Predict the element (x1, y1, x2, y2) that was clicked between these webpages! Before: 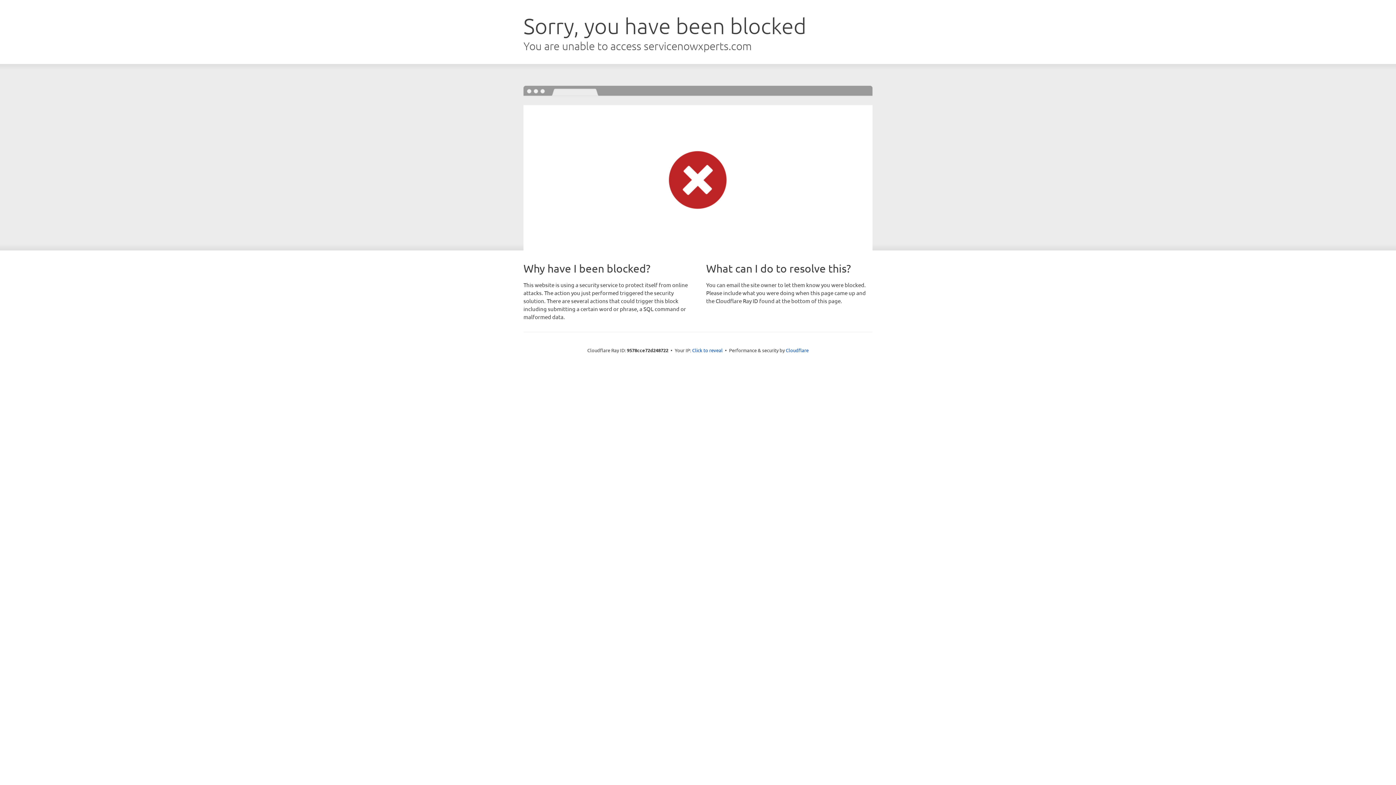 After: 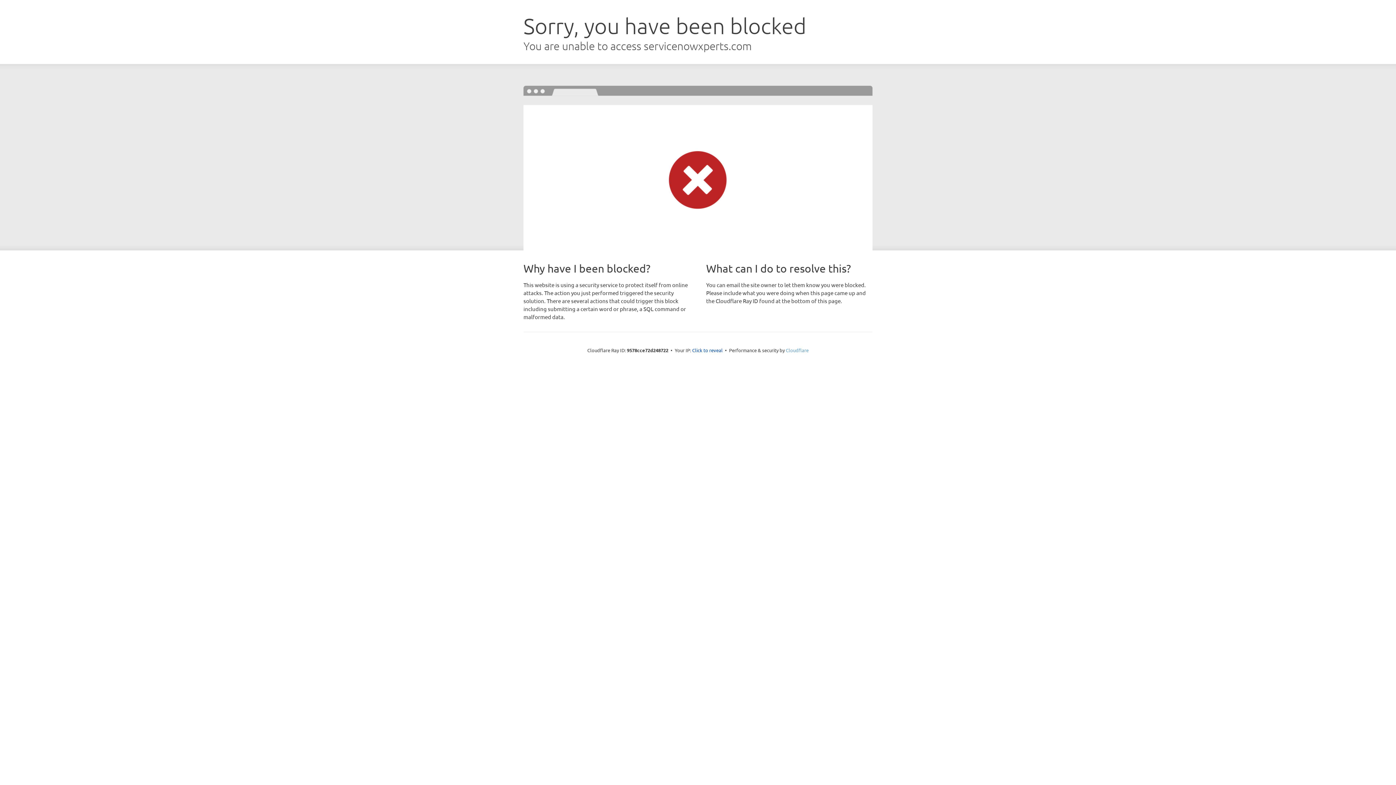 Action: label: Cloudflare bbox: (786, 347, 808, 353)